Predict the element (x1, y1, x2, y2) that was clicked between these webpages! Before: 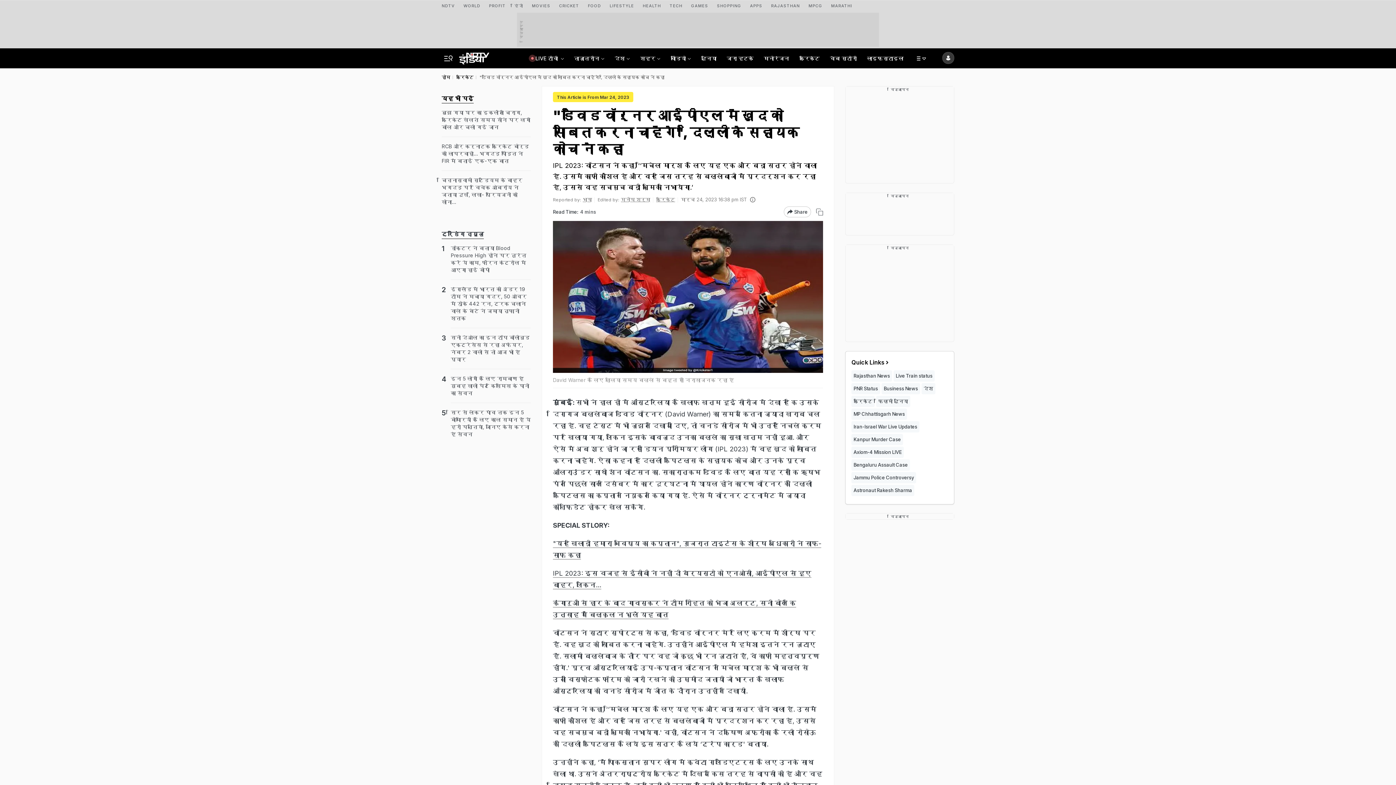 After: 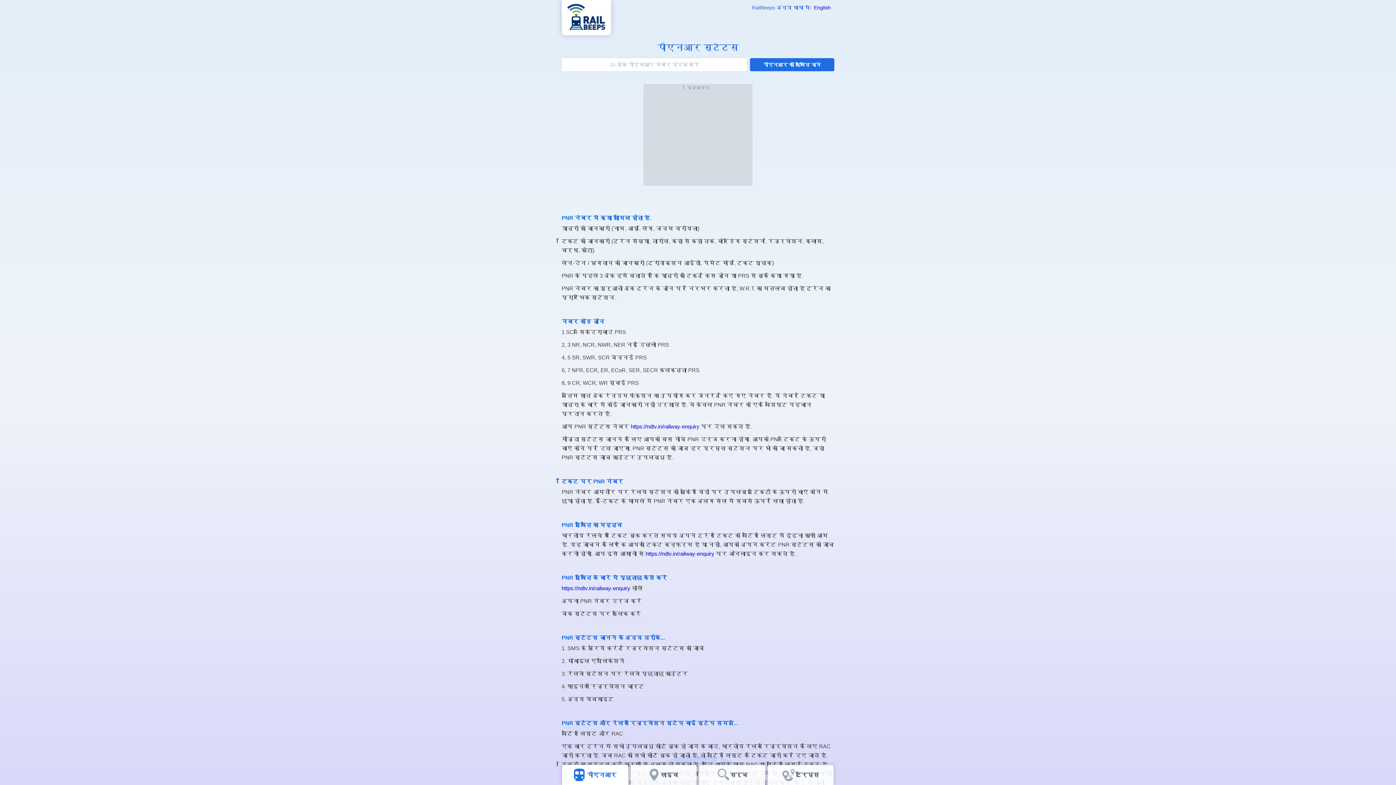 Action: bbox: (851, 383, 880, 394) label: PNR Status